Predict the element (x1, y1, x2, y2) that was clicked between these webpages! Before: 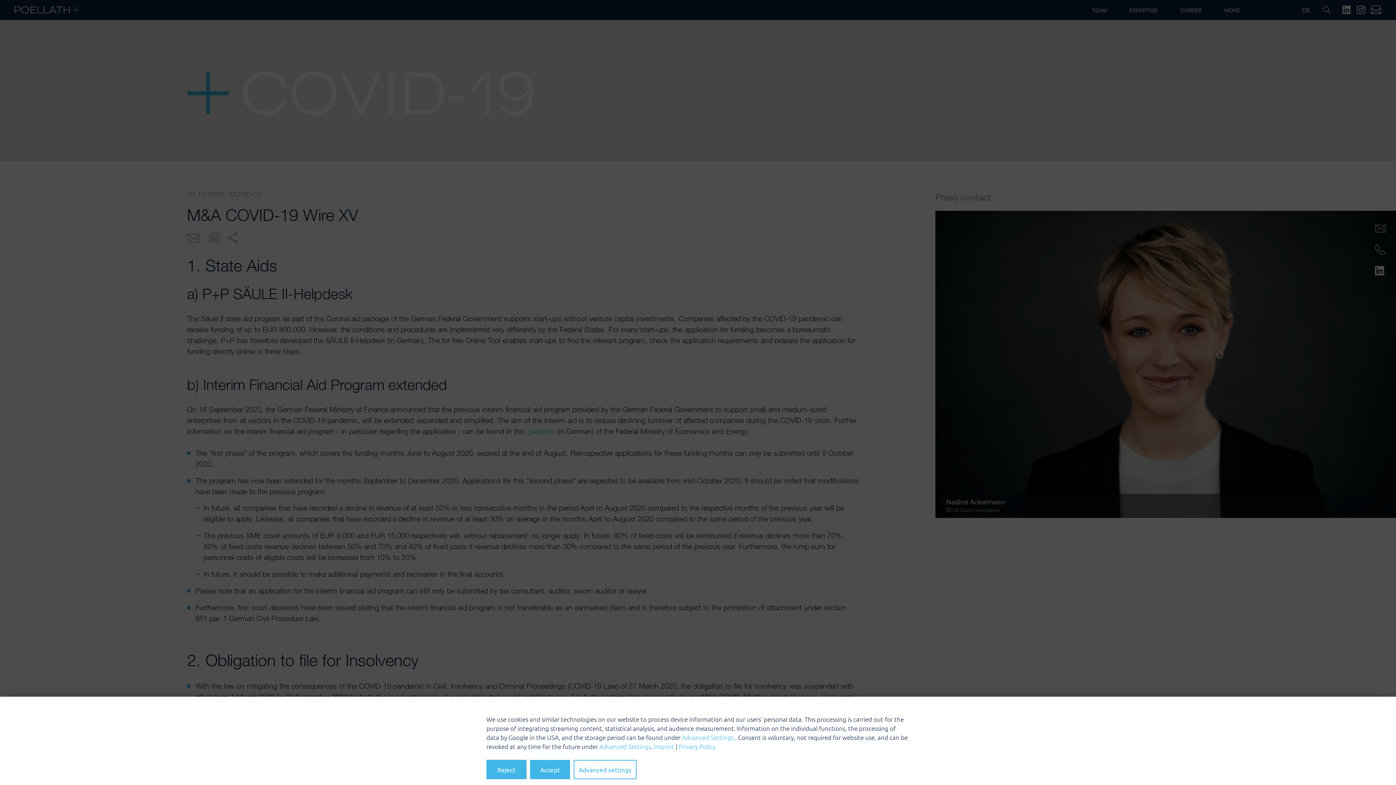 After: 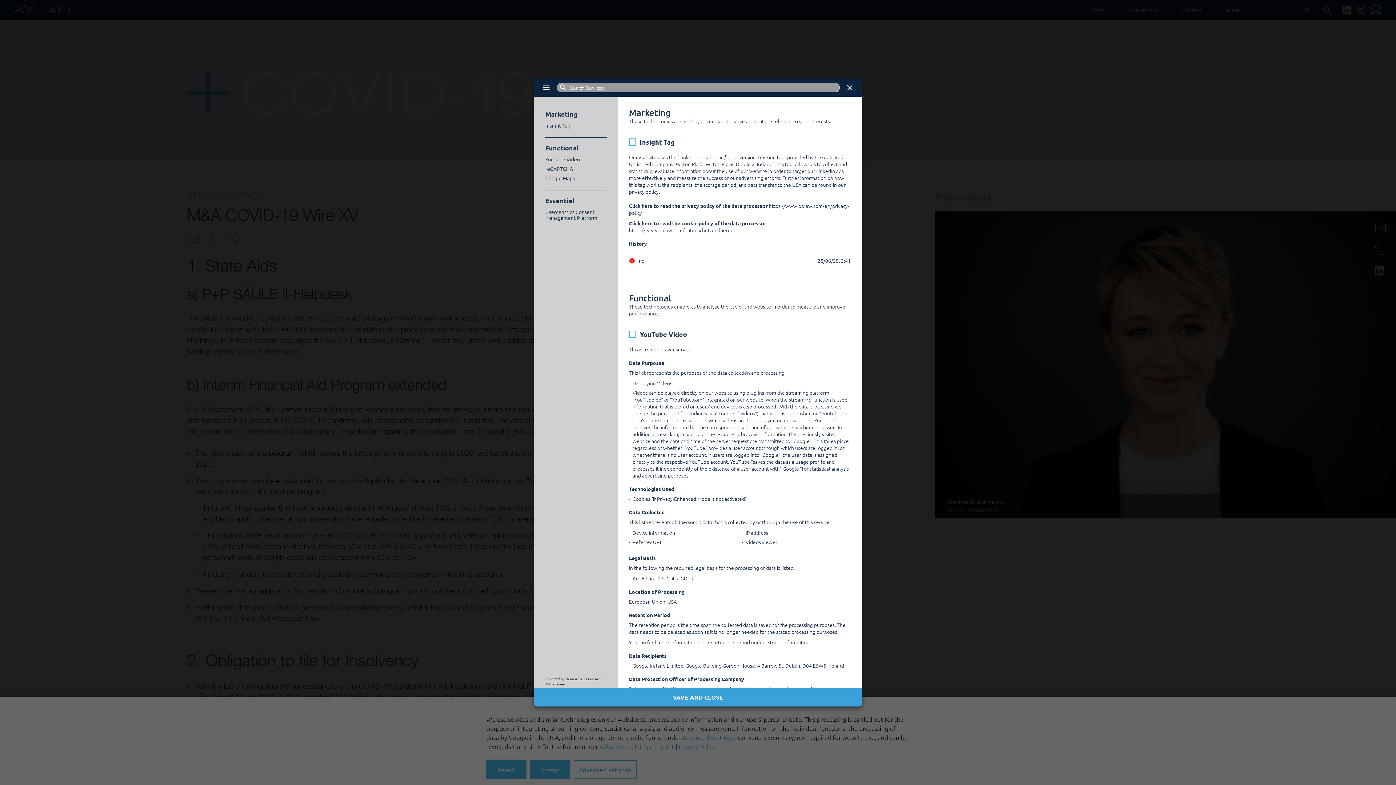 Action: bbox: (573, 760, 636, 779) label: Advanced settings